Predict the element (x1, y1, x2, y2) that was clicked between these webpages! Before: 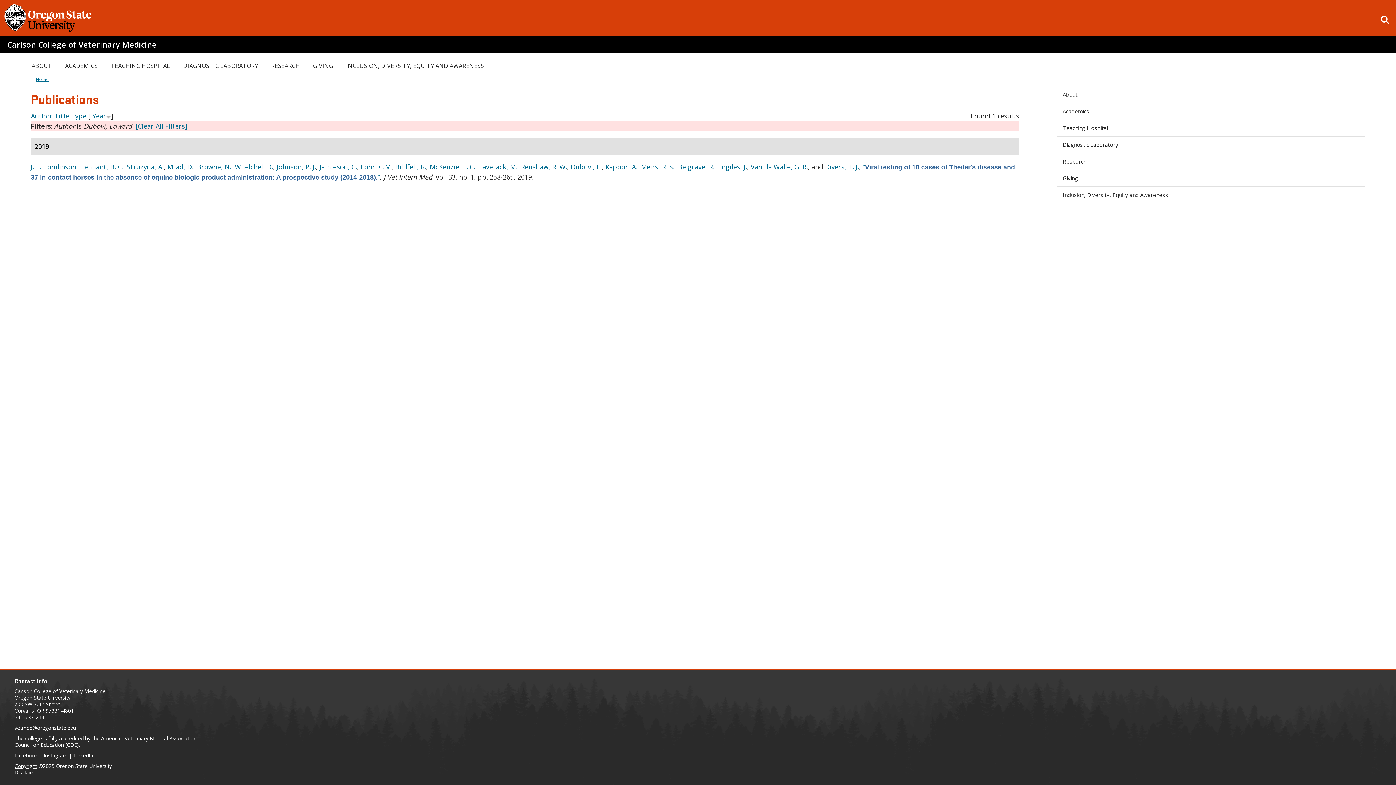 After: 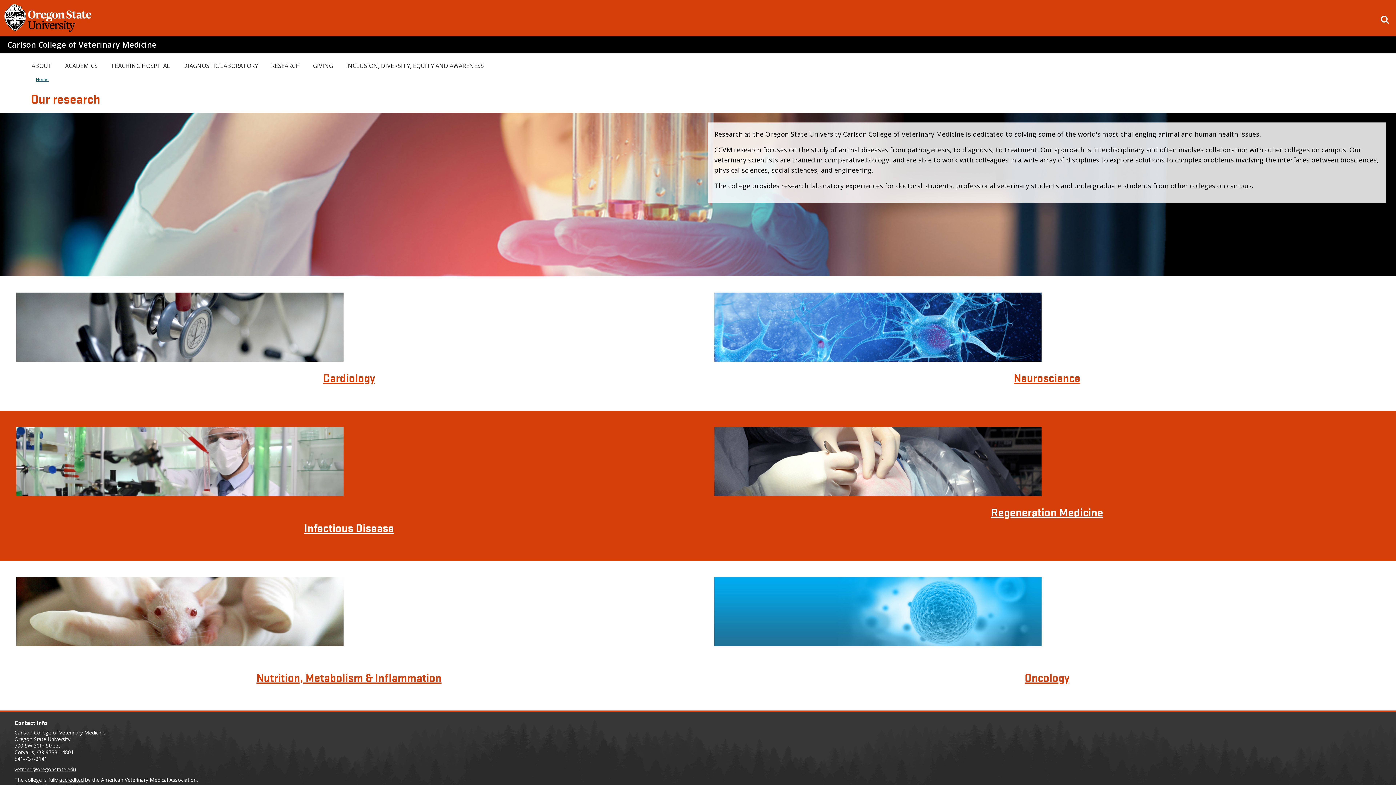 Action: label: RESEARCH bbox: (265, 59, 305, 72)